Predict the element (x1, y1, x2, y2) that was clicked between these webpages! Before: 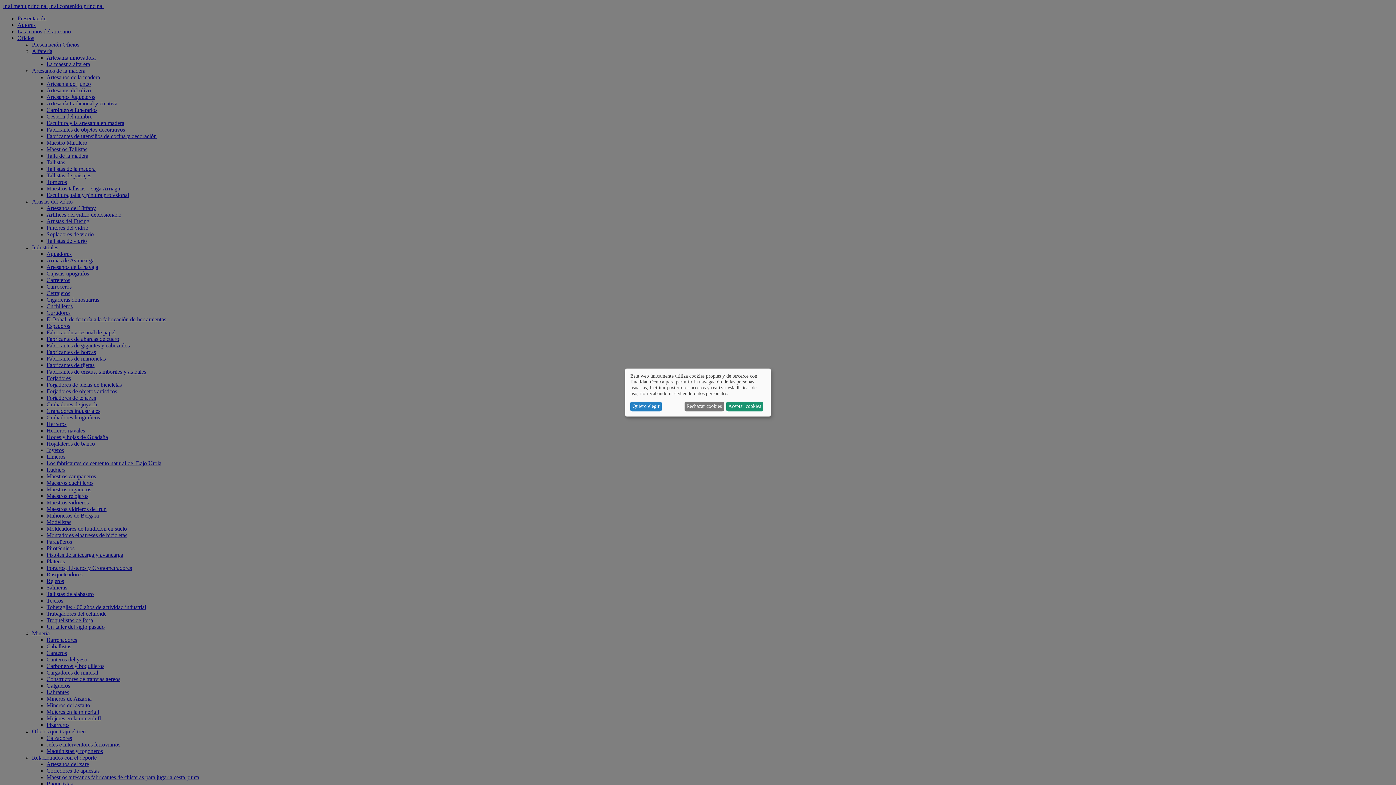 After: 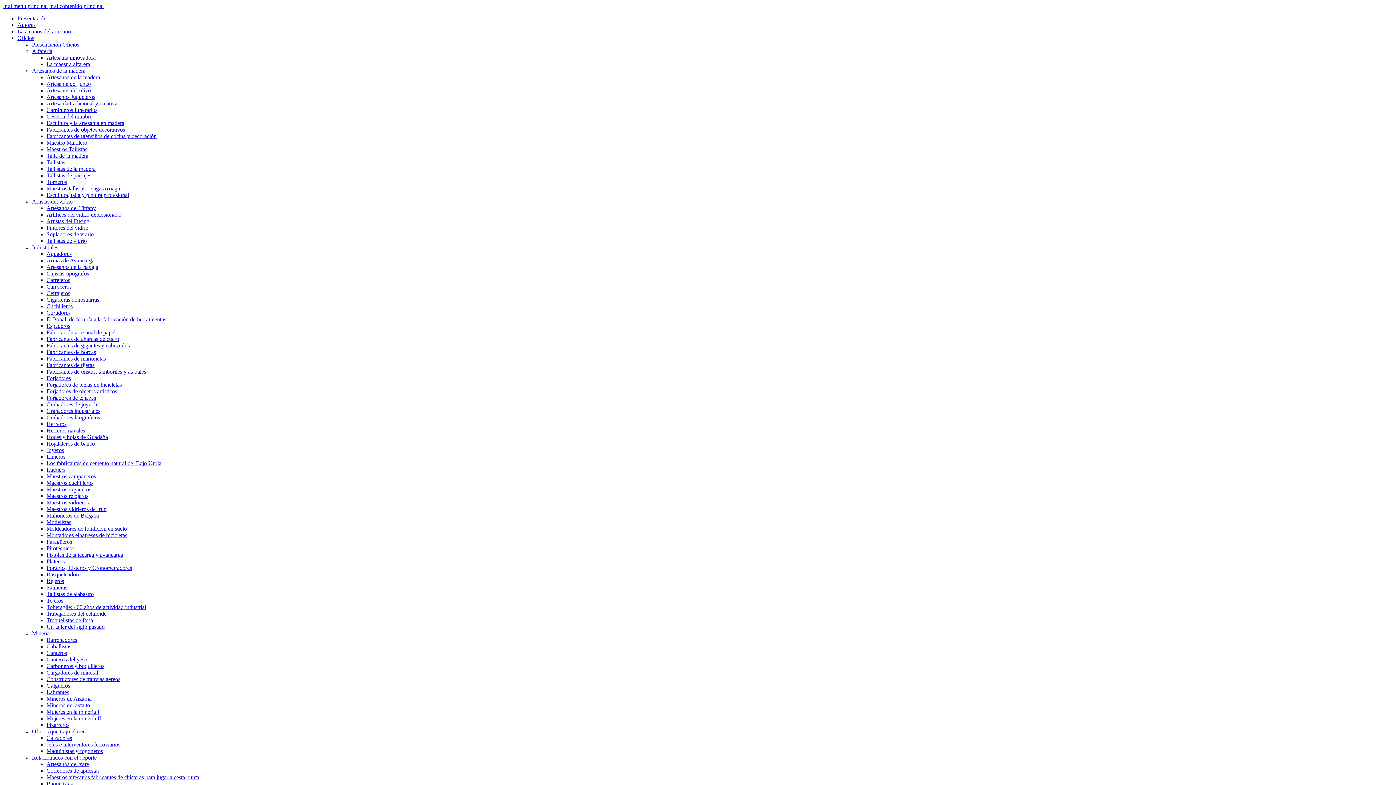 Action: label: Rechazar cookies bbox: (684, 401, 723, 411)